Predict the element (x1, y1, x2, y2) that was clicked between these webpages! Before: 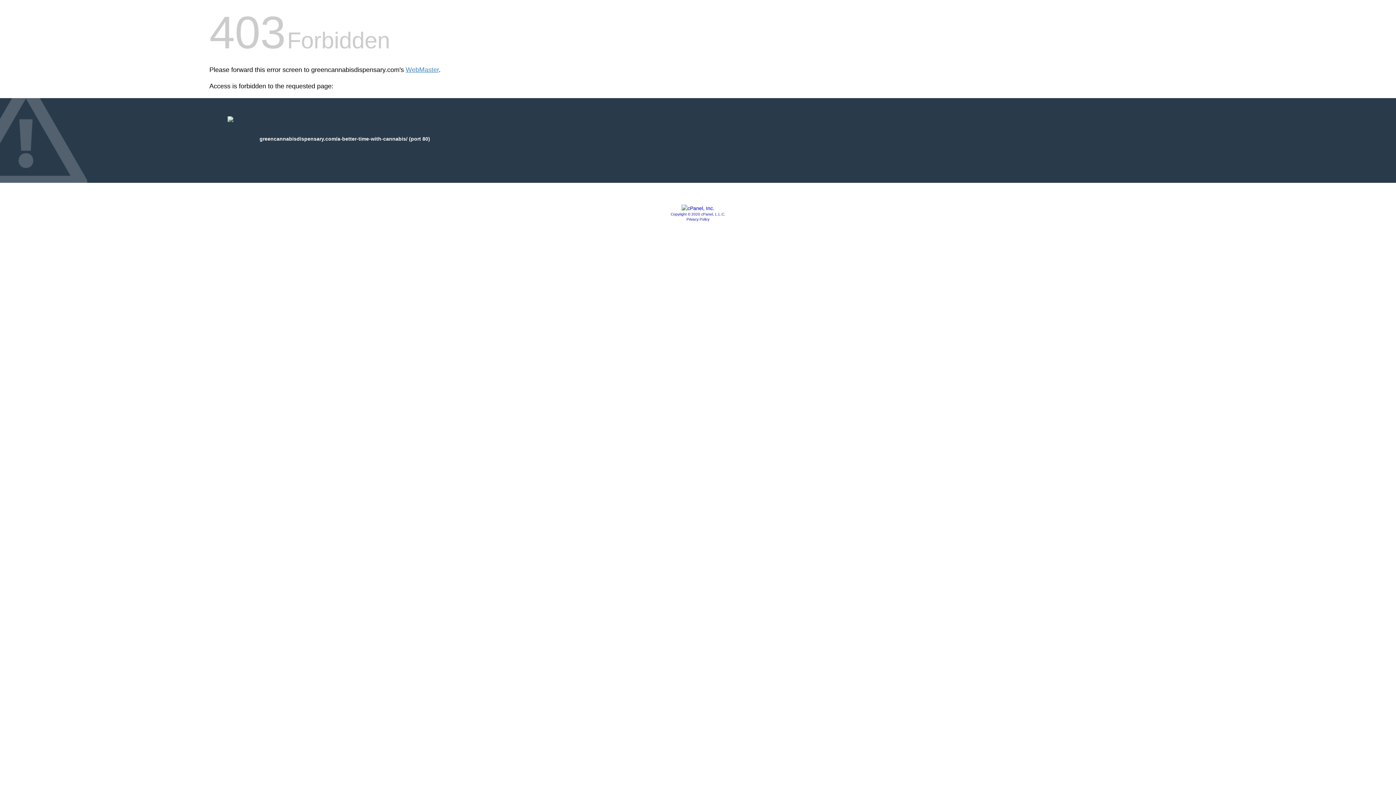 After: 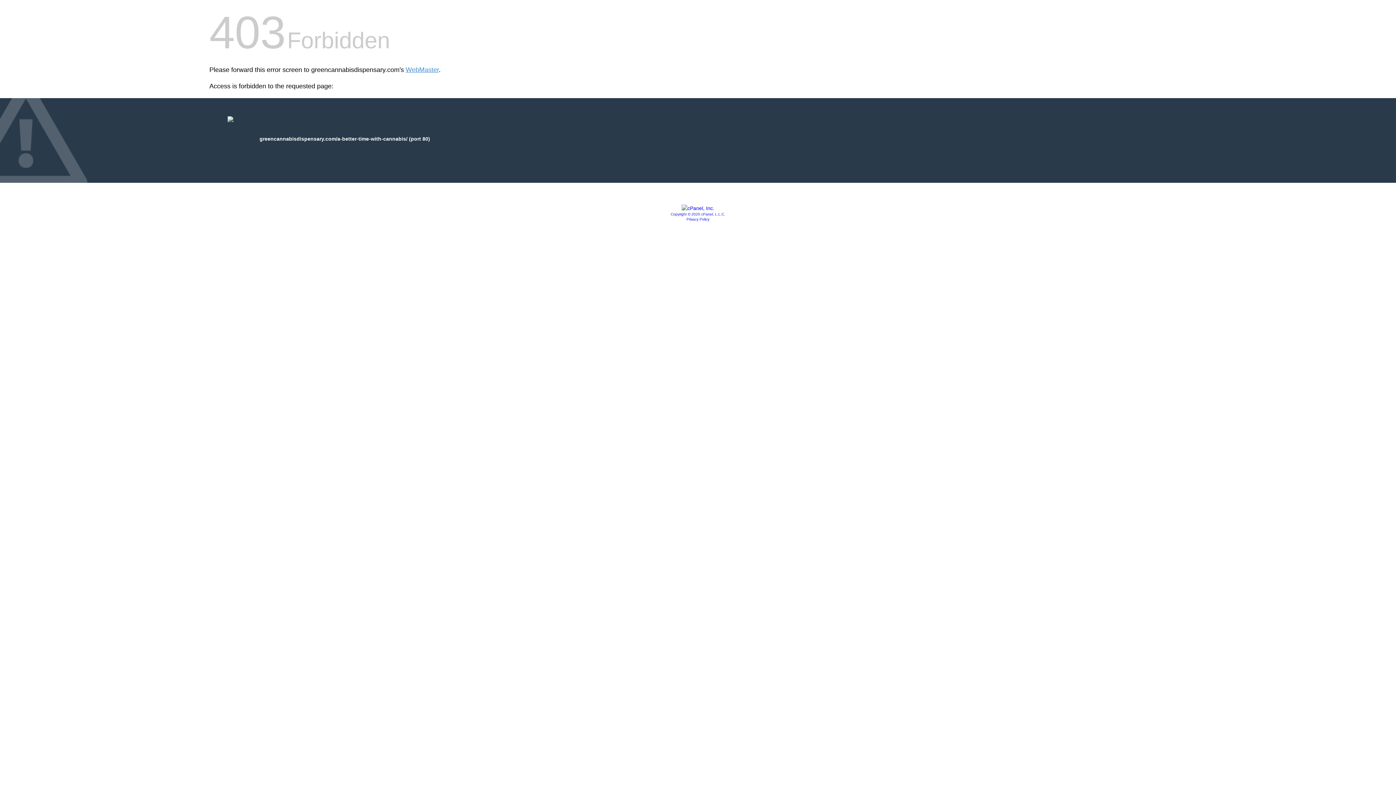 Action: label: Privacy Policy bbox: (686, 217, 709, 221)